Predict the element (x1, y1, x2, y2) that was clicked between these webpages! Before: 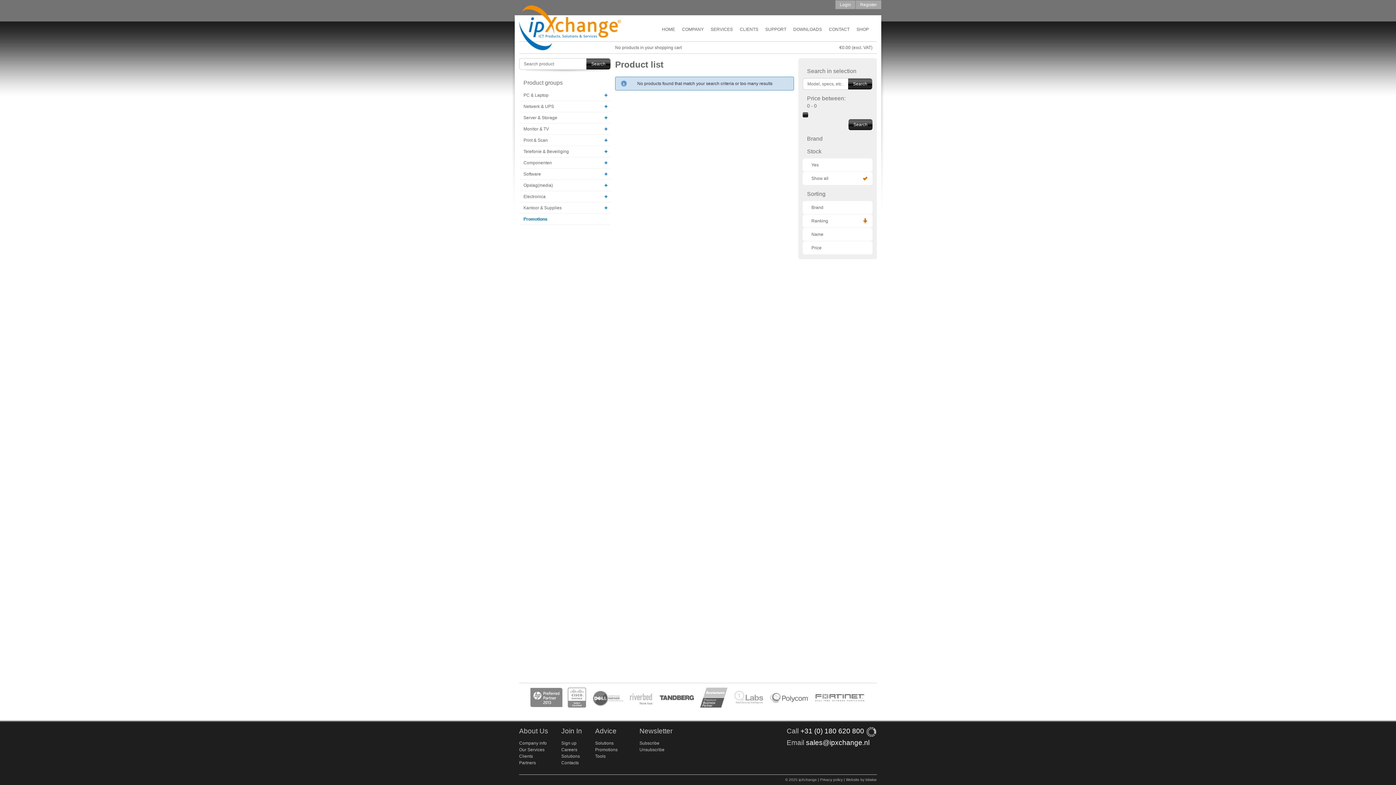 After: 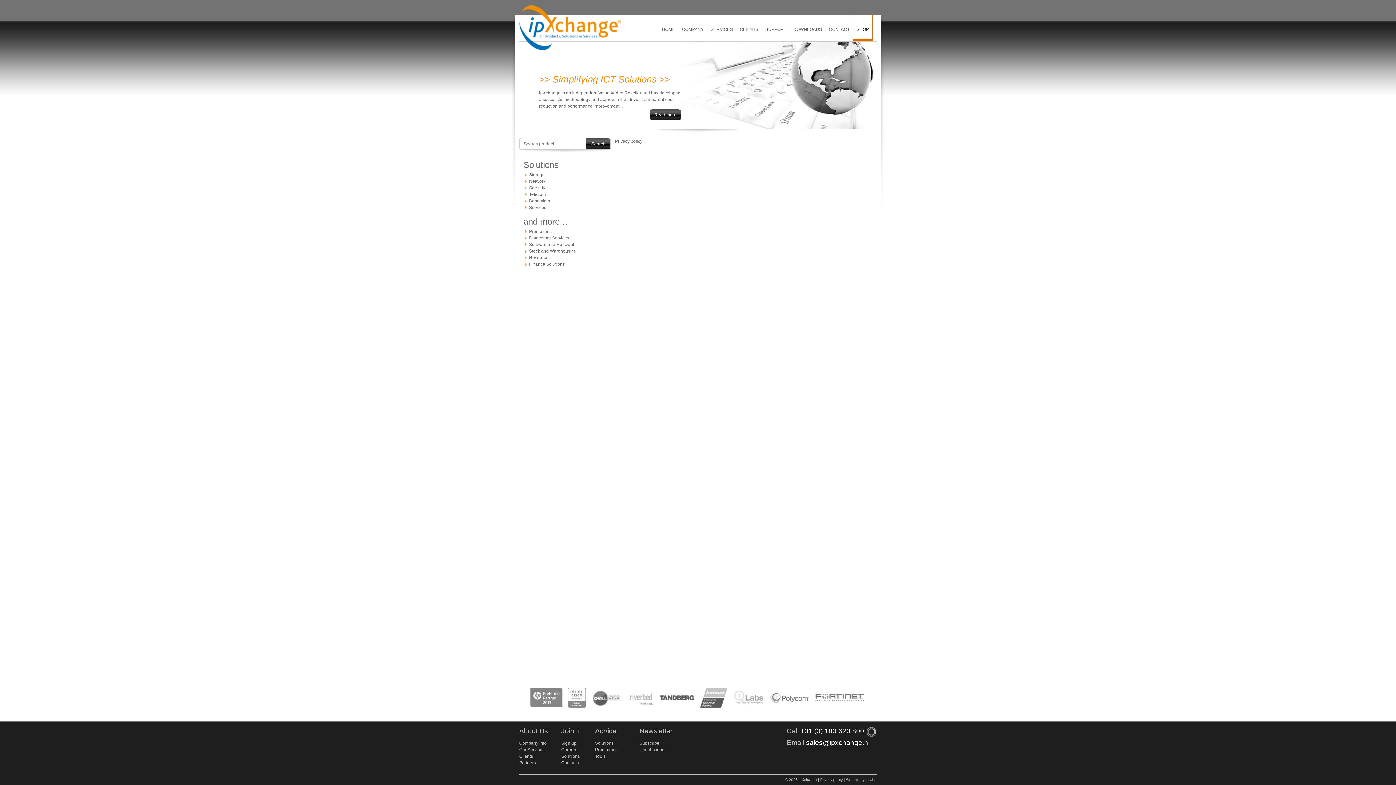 Action: label: Privacy policy bbox: (820, 778, 842, 782)